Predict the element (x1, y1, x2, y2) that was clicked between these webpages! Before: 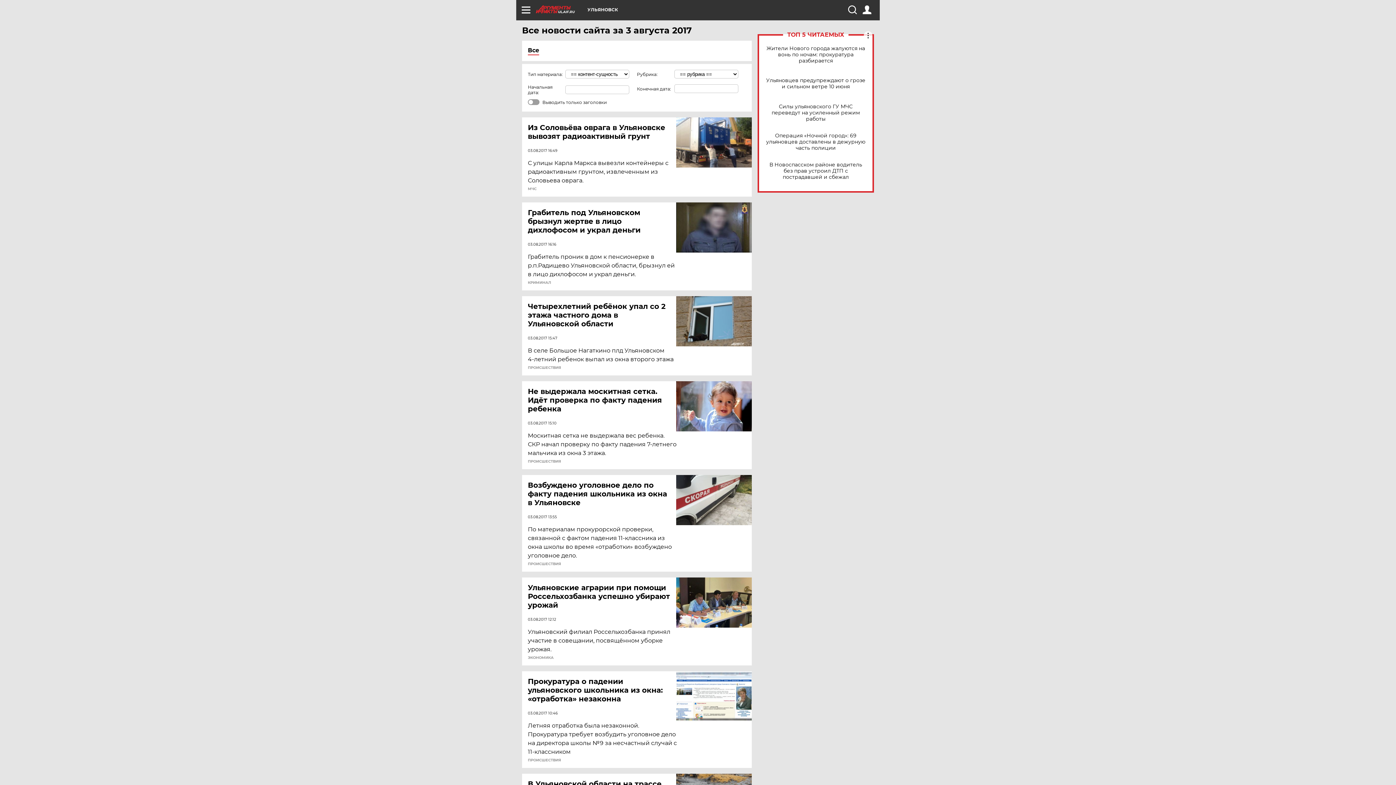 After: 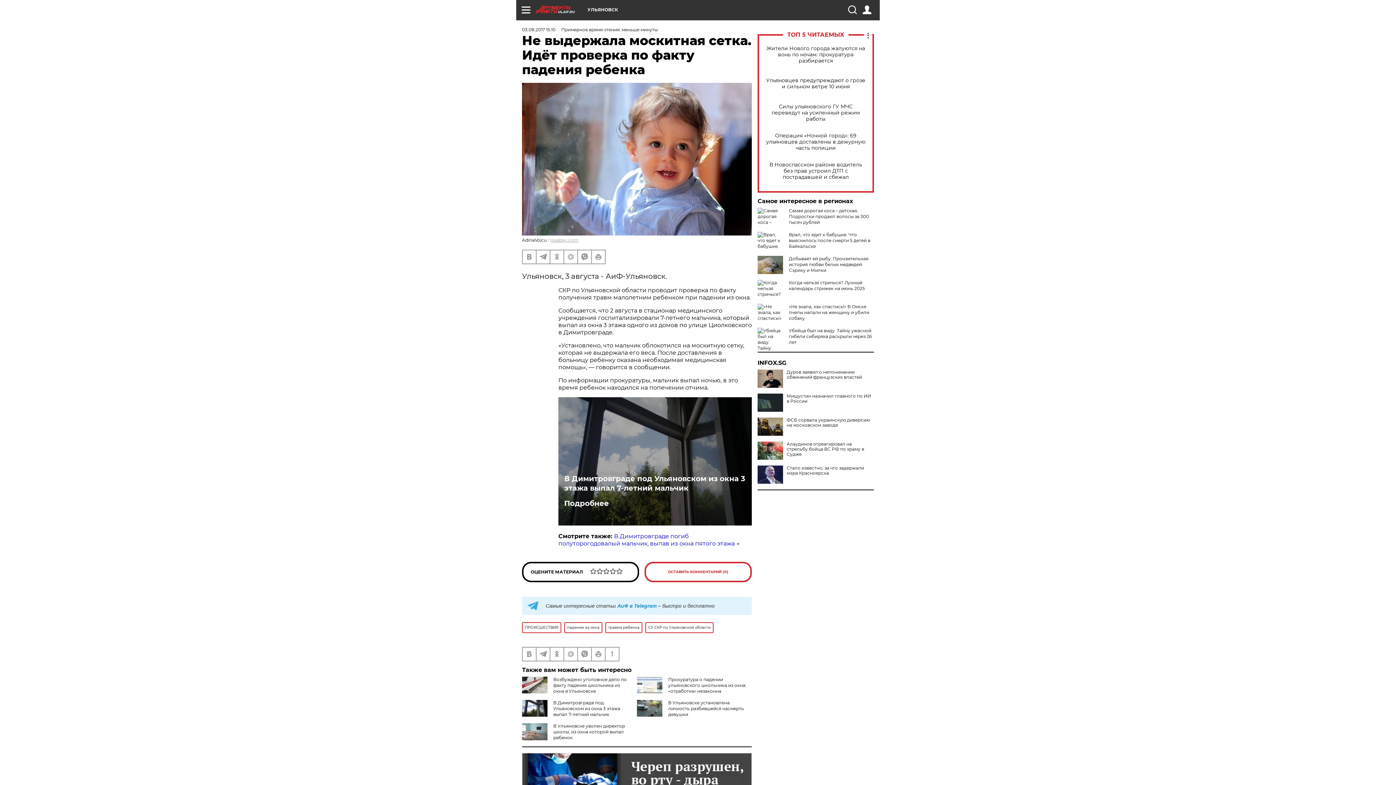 Action: bbox: (676, 381, 752, 431)